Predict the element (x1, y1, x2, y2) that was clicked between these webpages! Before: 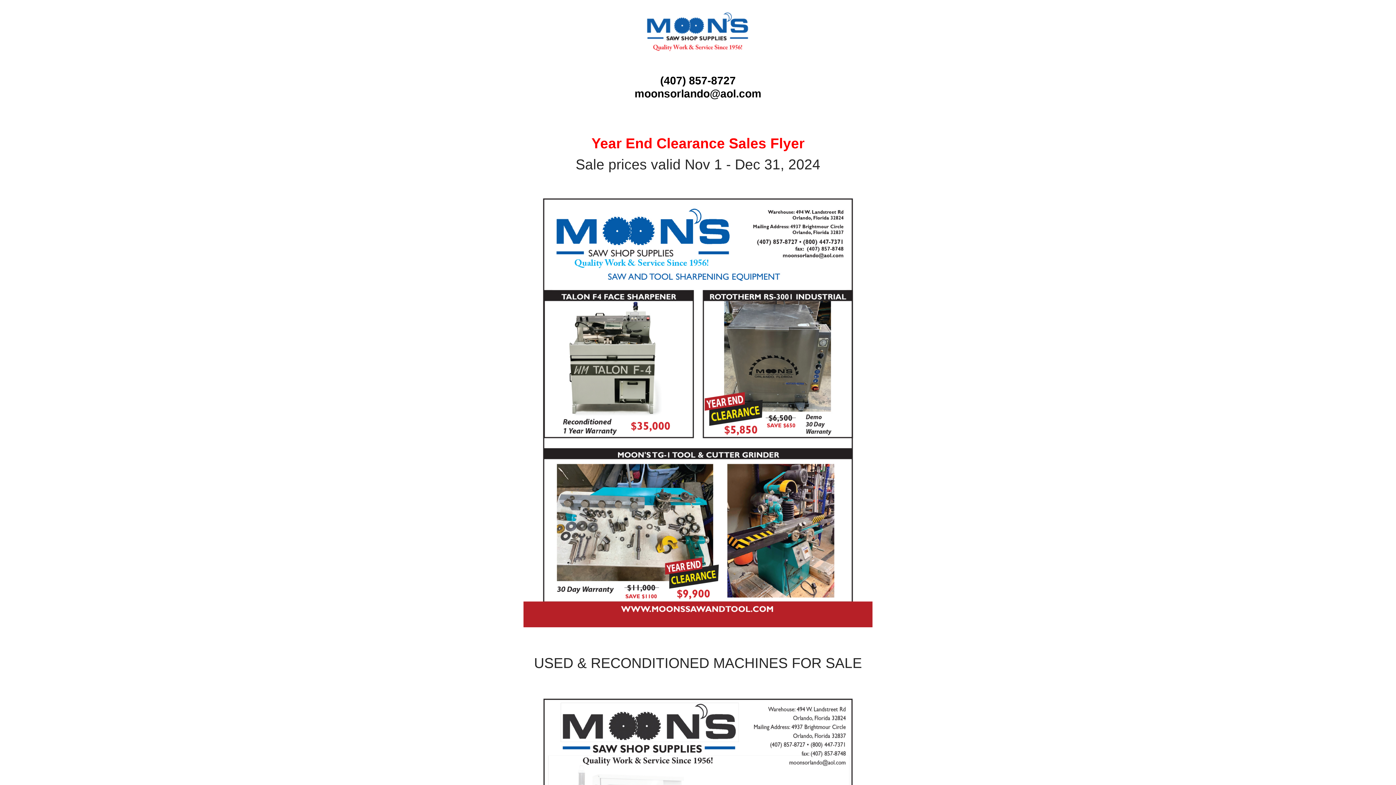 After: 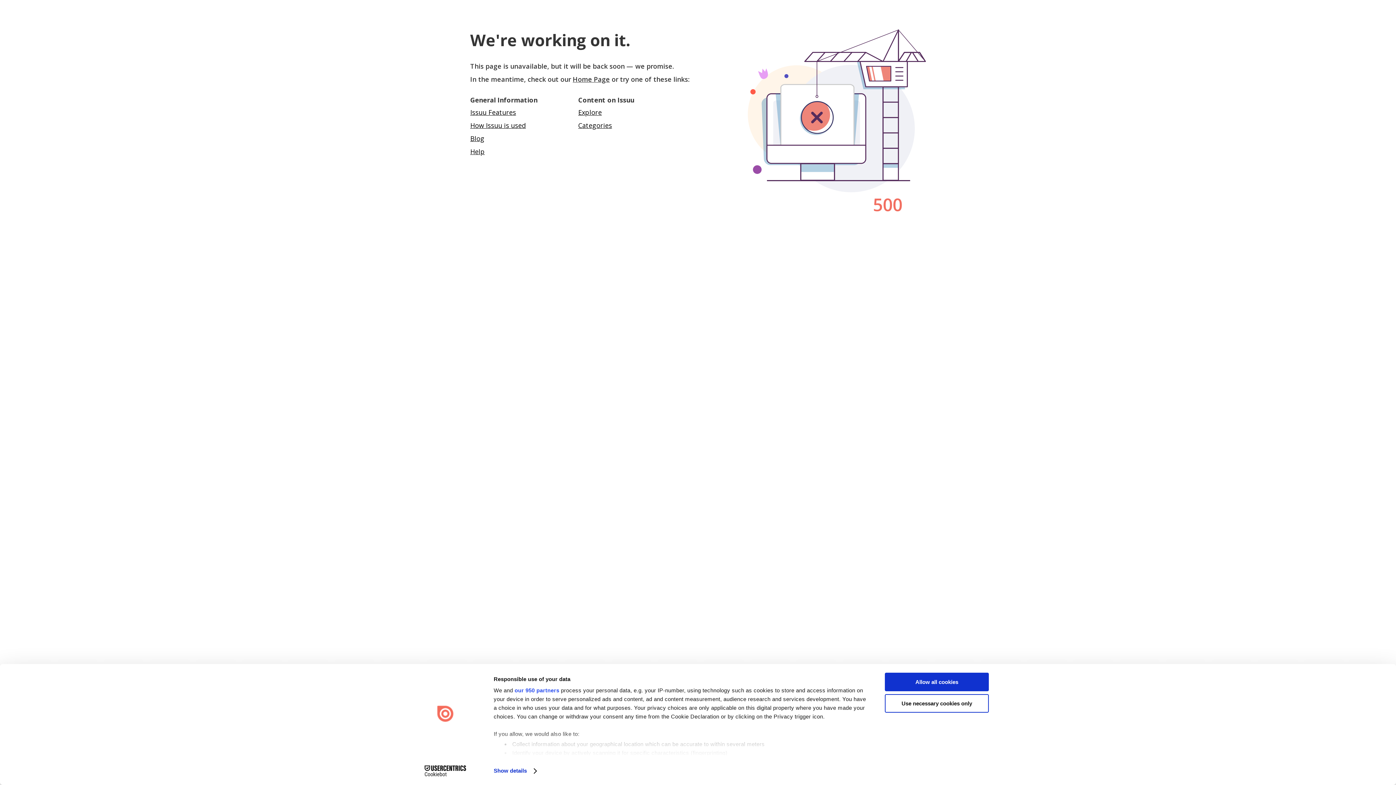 Action: bbox: (523, 178, 872, 627)